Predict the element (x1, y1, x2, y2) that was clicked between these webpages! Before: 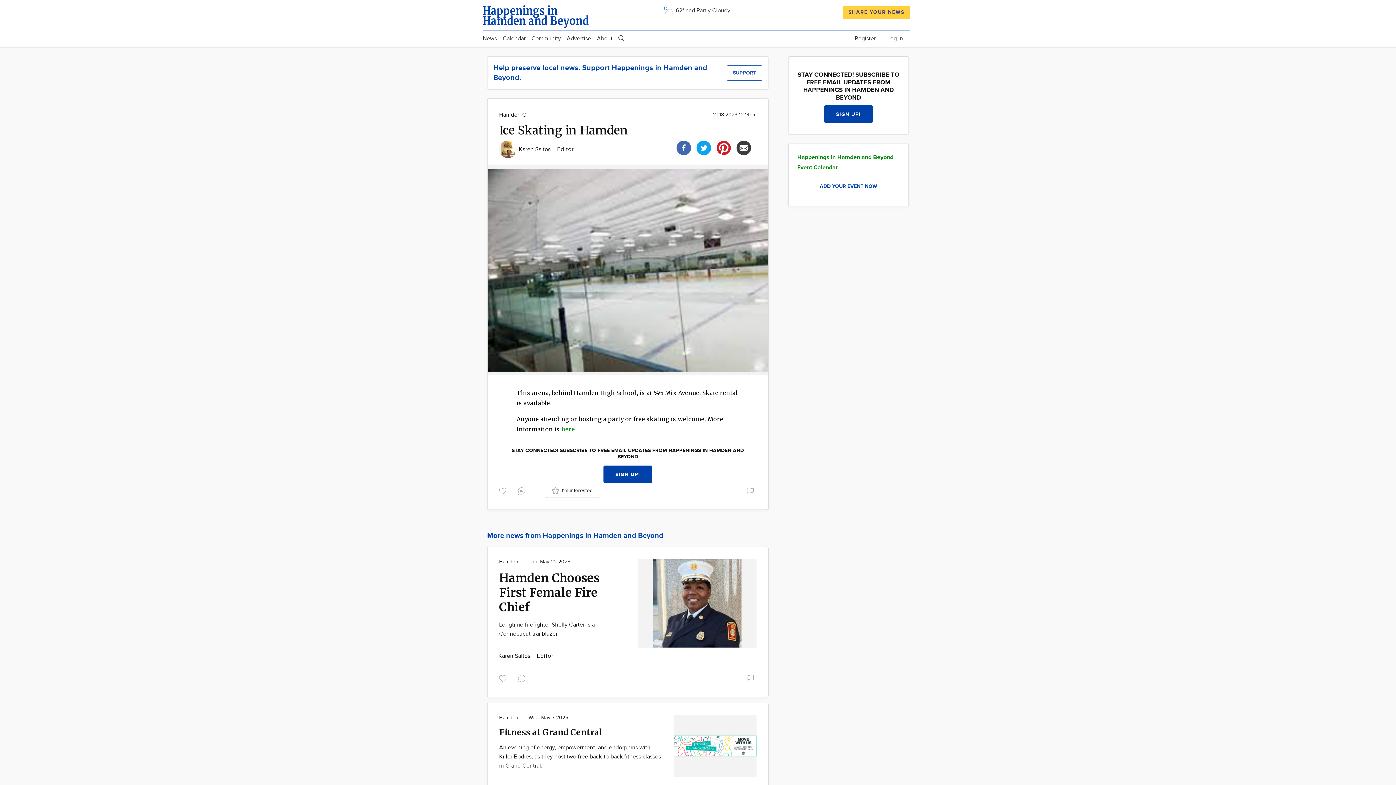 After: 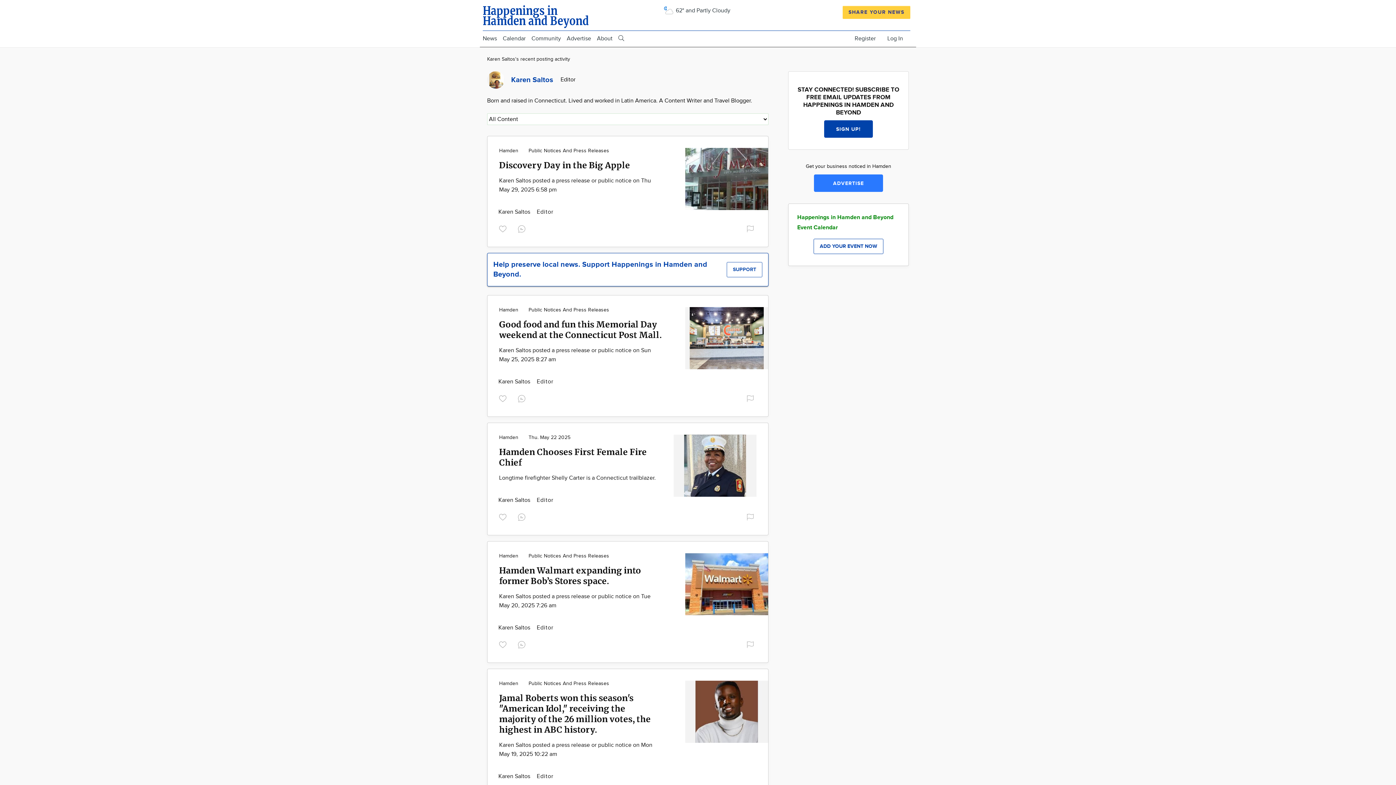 Action: label: Karen Saltos  bbox: (498, 652, 531, 659)